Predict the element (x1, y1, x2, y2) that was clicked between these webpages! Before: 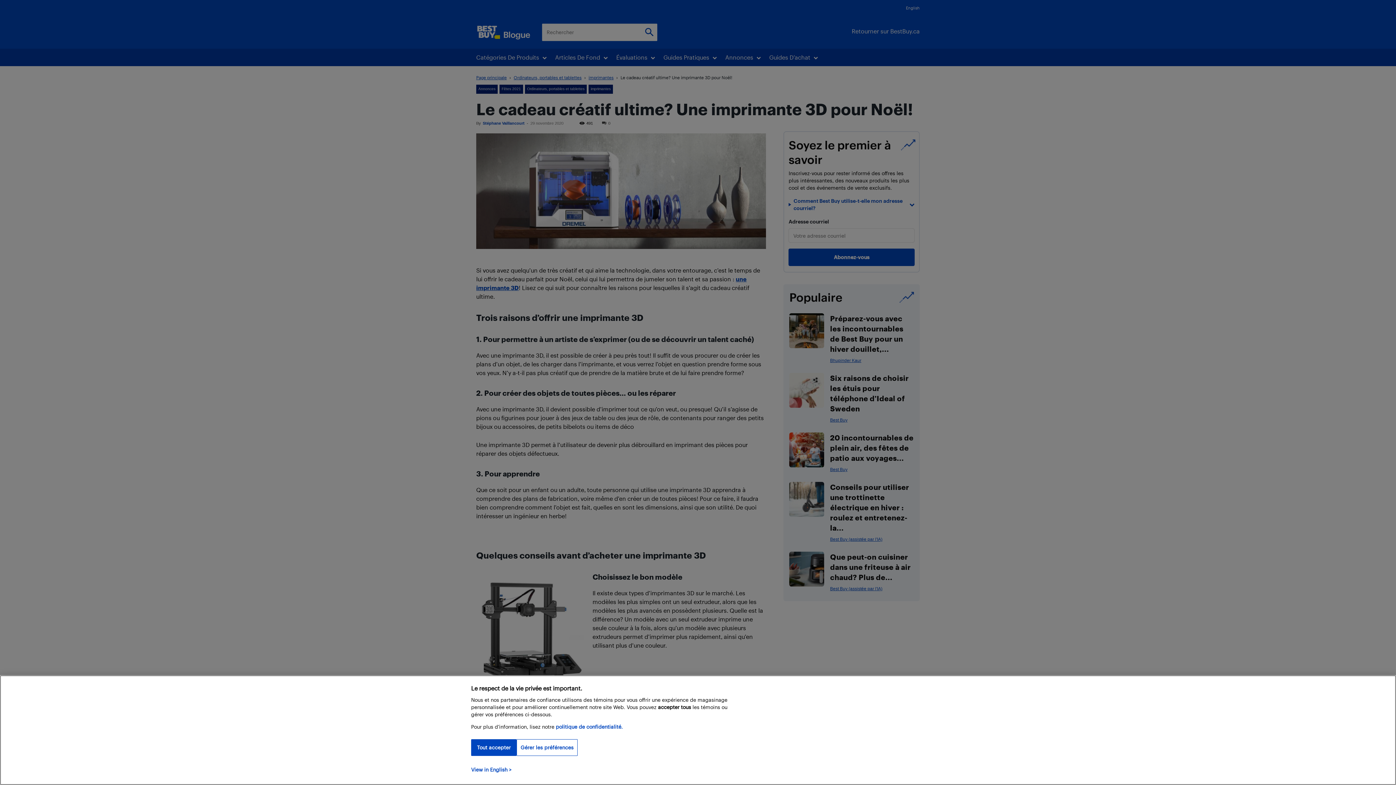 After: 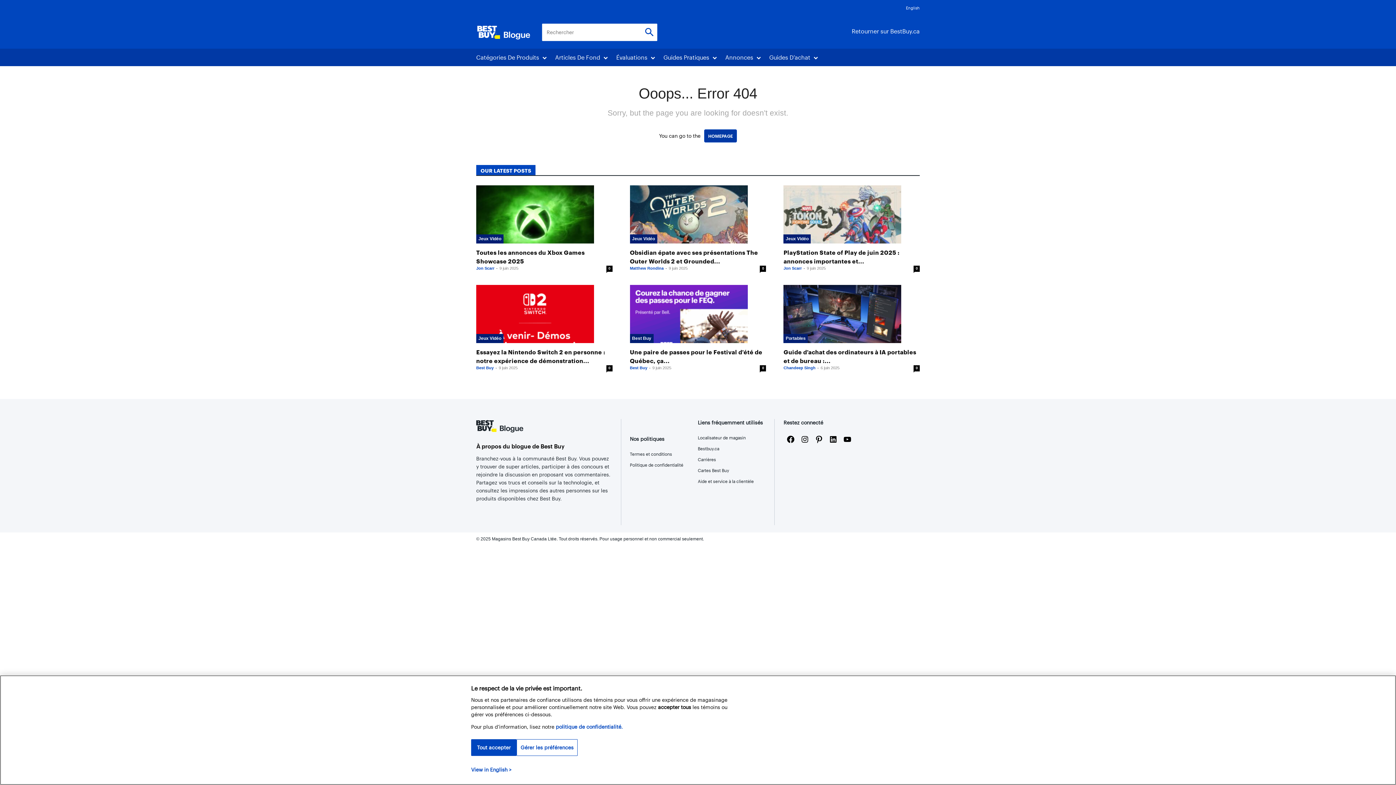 Action: label: politique de confidentialité bbox: (471, 766, 511, 773)